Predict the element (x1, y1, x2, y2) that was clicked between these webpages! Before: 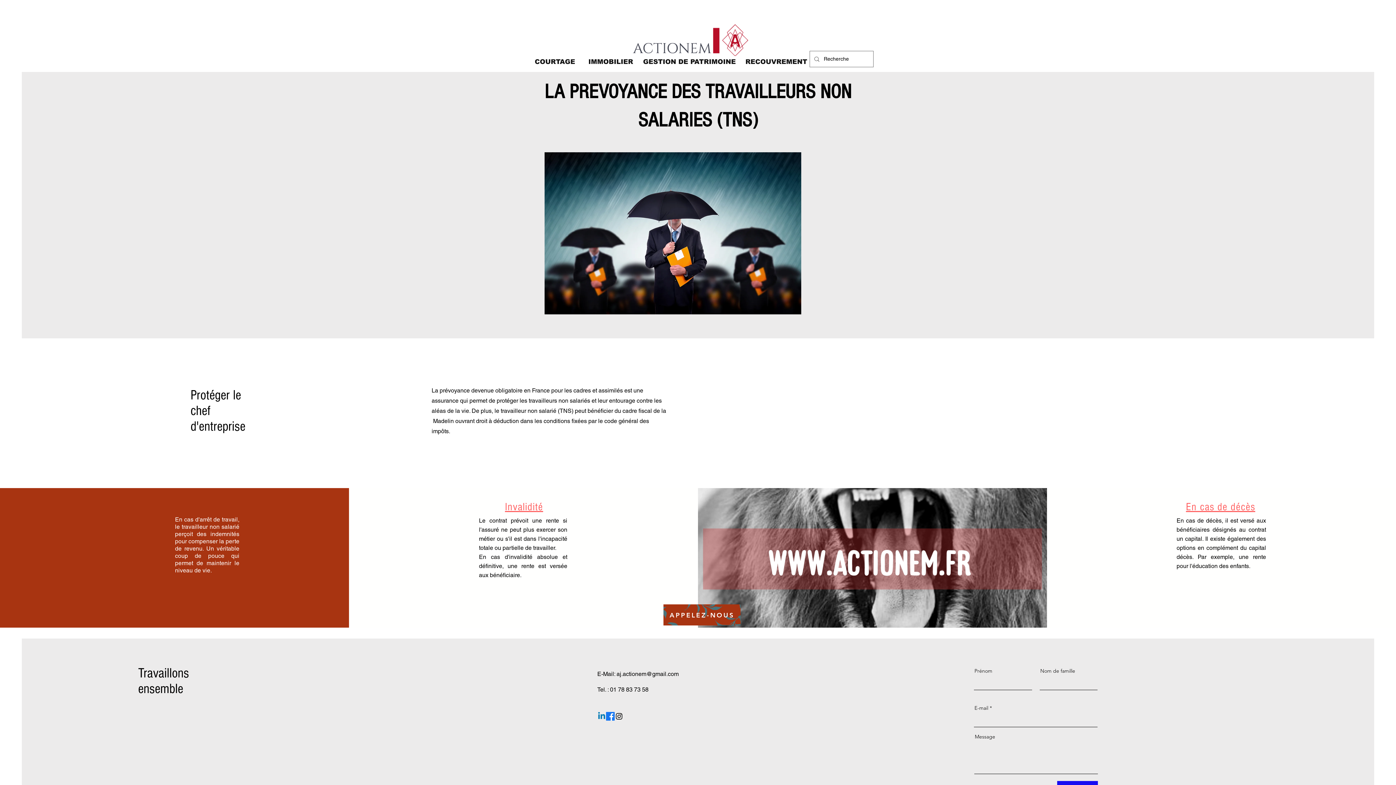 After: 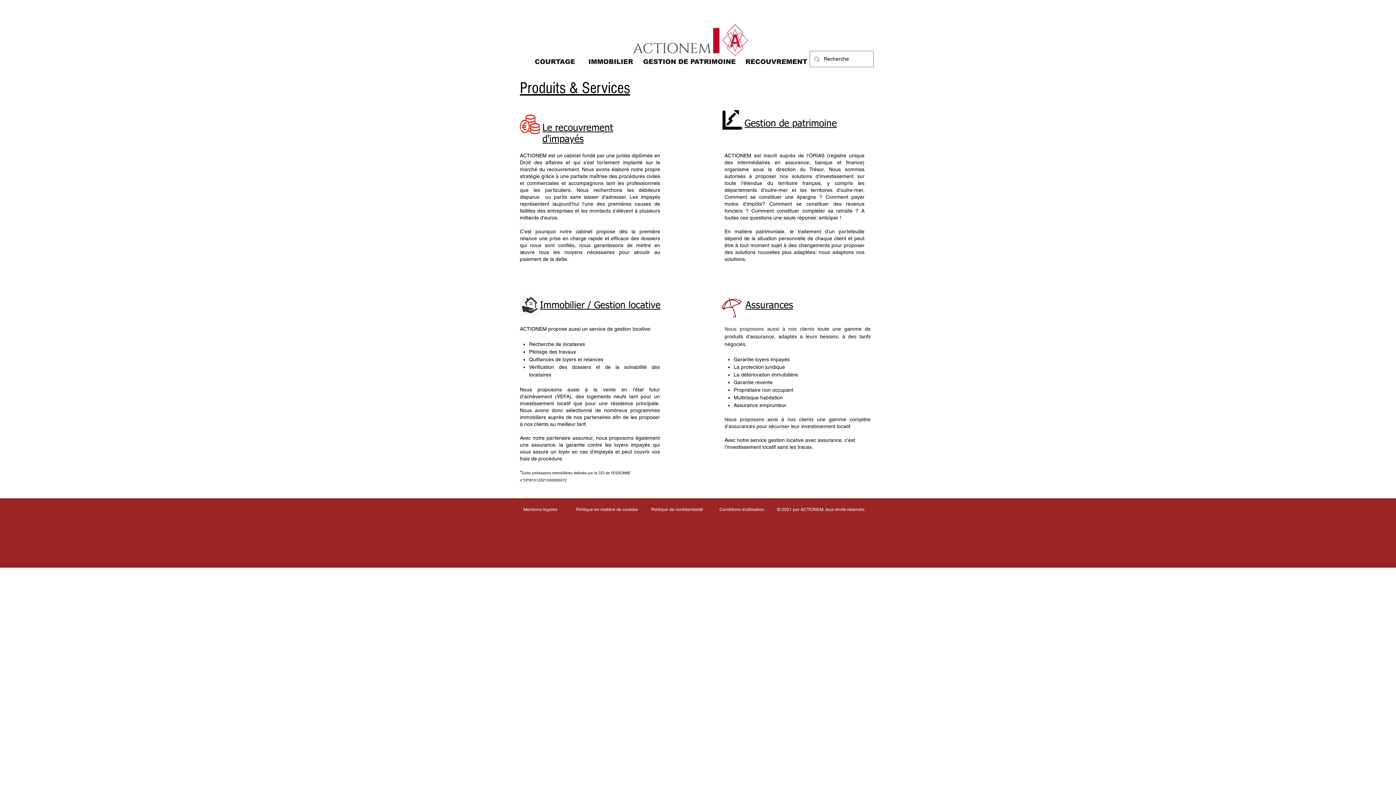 Action: label: RECOUVREMENT bbox: (728, 54, 824, 69)